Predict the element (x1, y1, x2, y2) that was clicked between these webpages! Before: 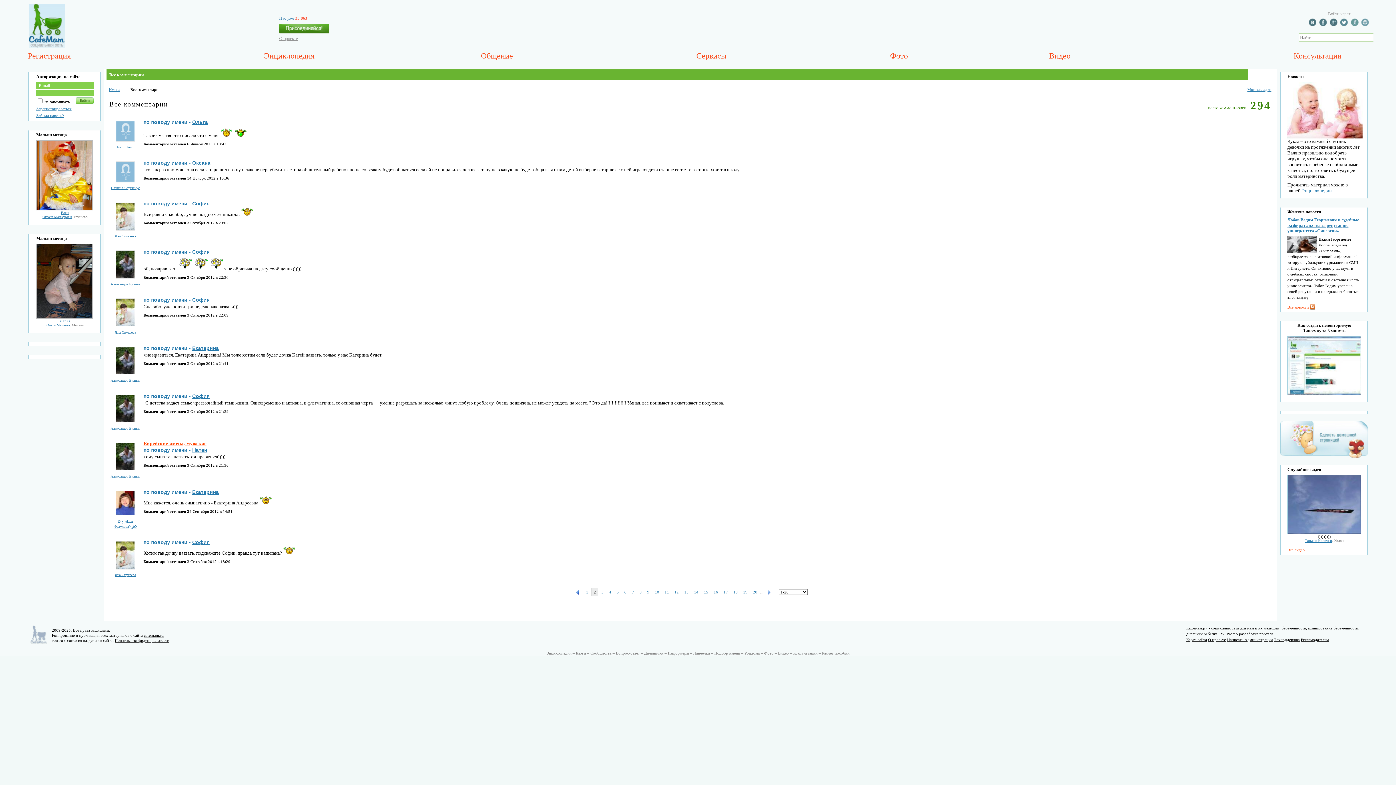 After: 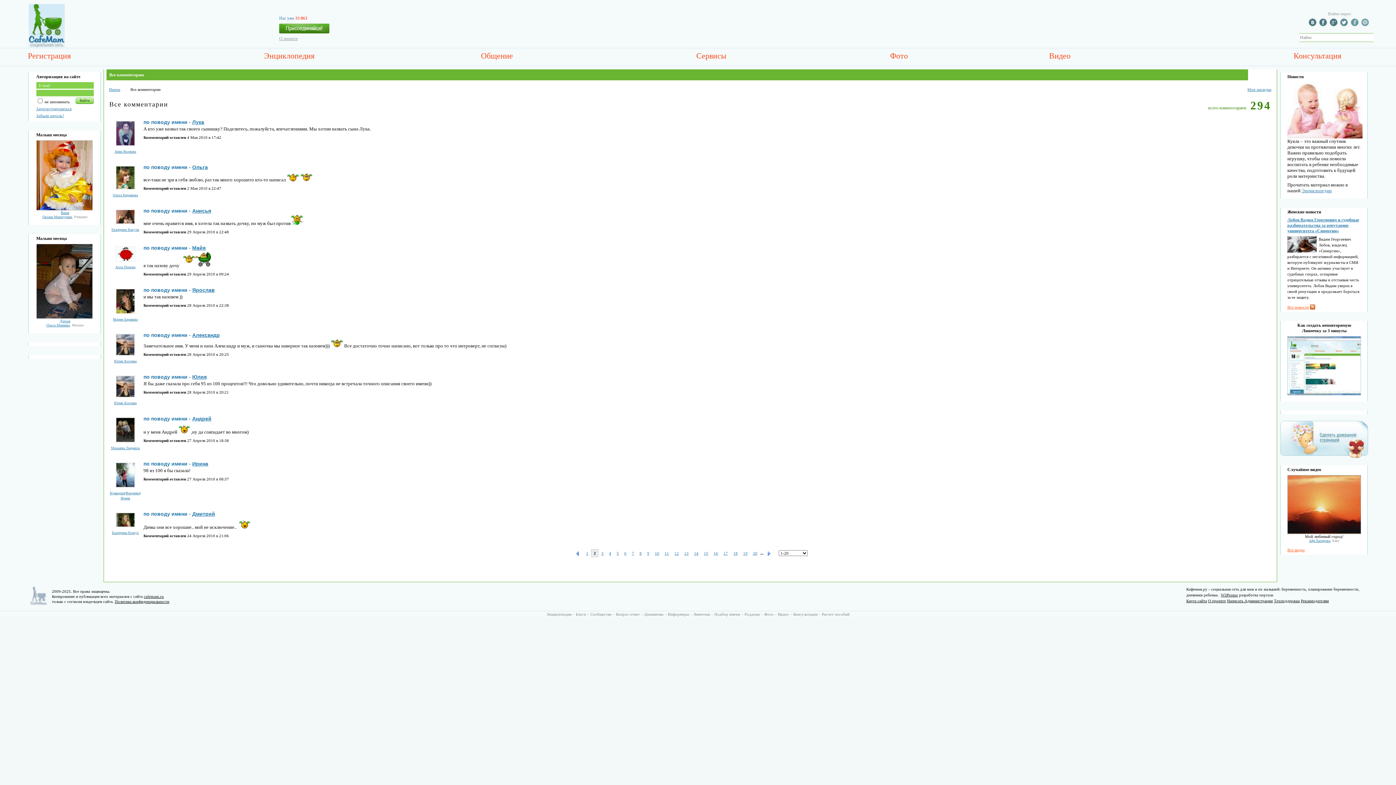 Action: label: 15 bbox: (701, 588, 711, 596)